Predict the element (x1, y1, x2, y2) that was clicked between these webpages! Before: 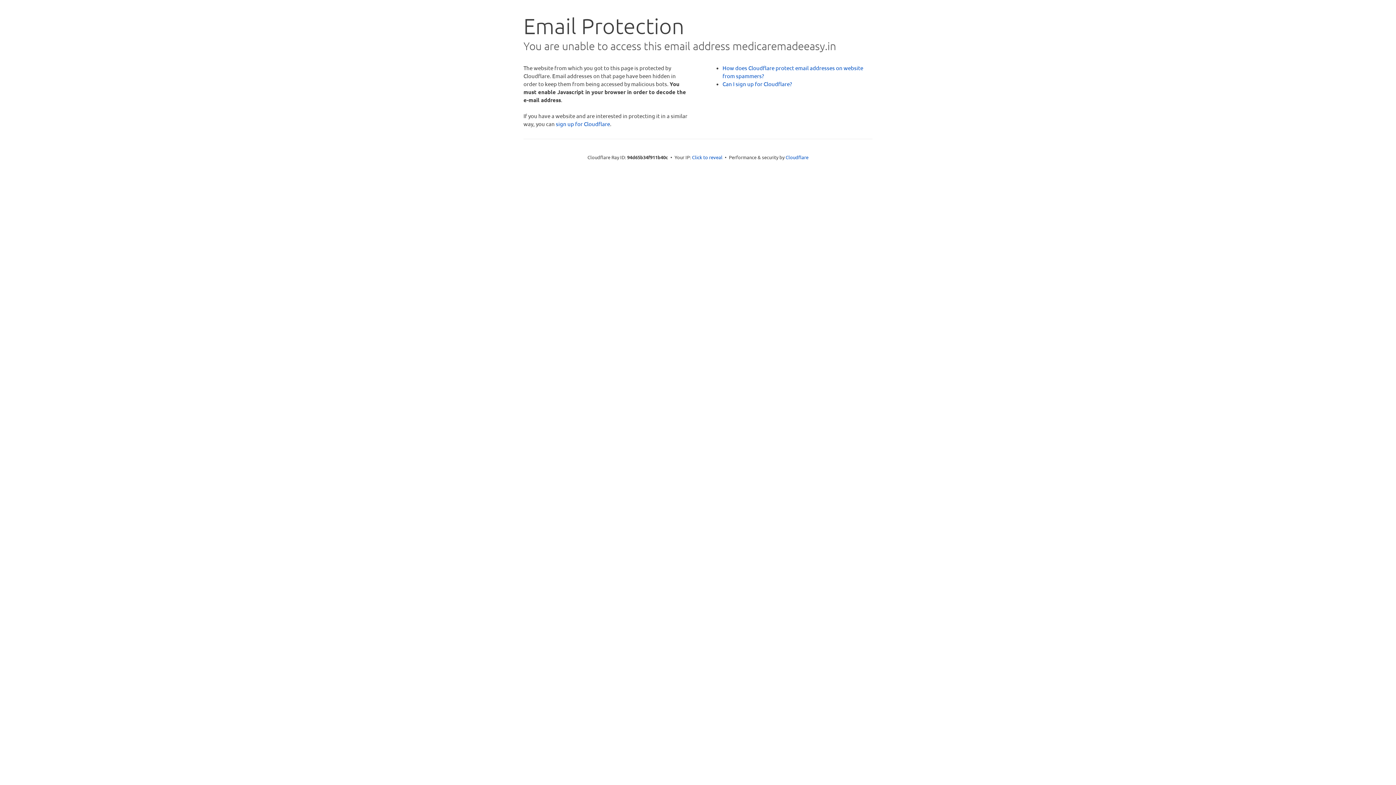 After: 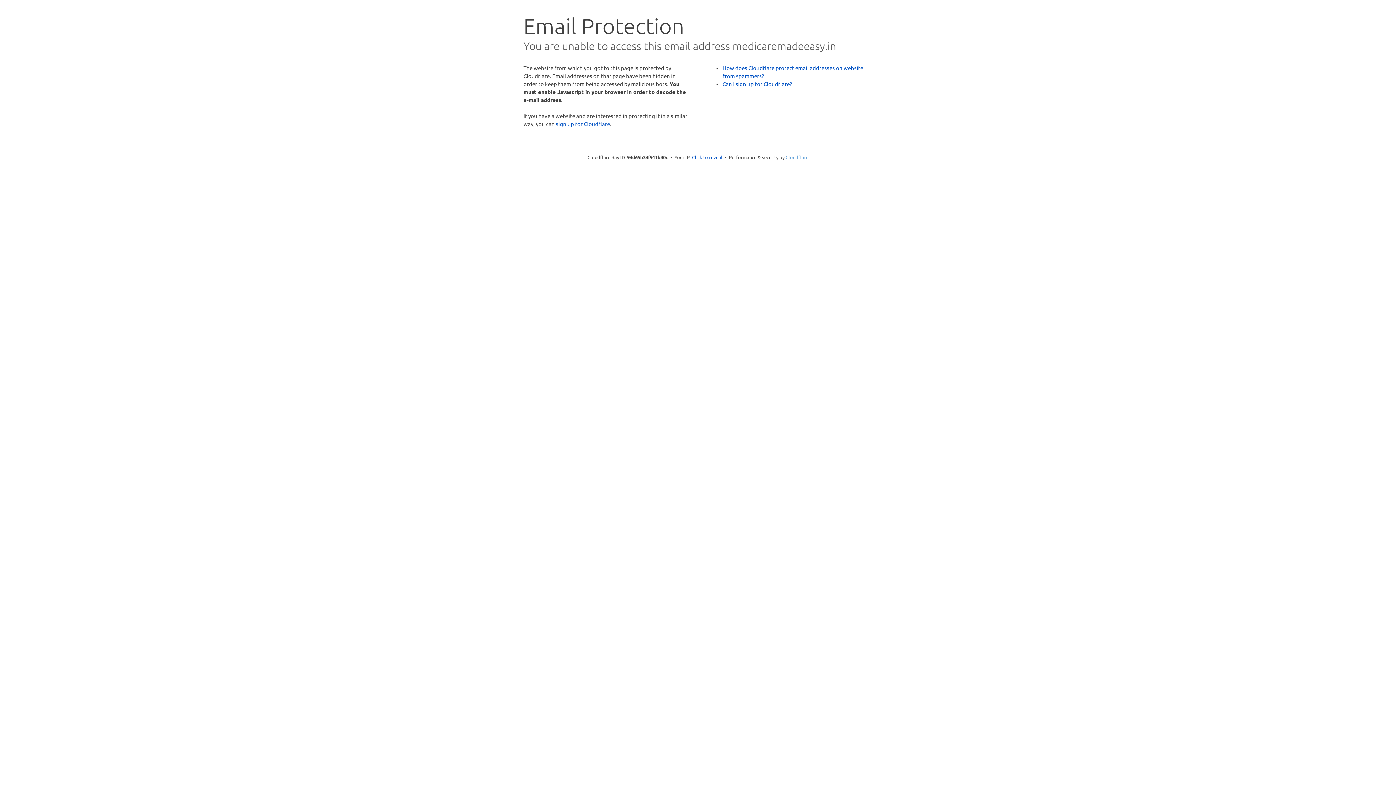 Action: label: Cloudflare bbox: (785, 154, 808, 160)